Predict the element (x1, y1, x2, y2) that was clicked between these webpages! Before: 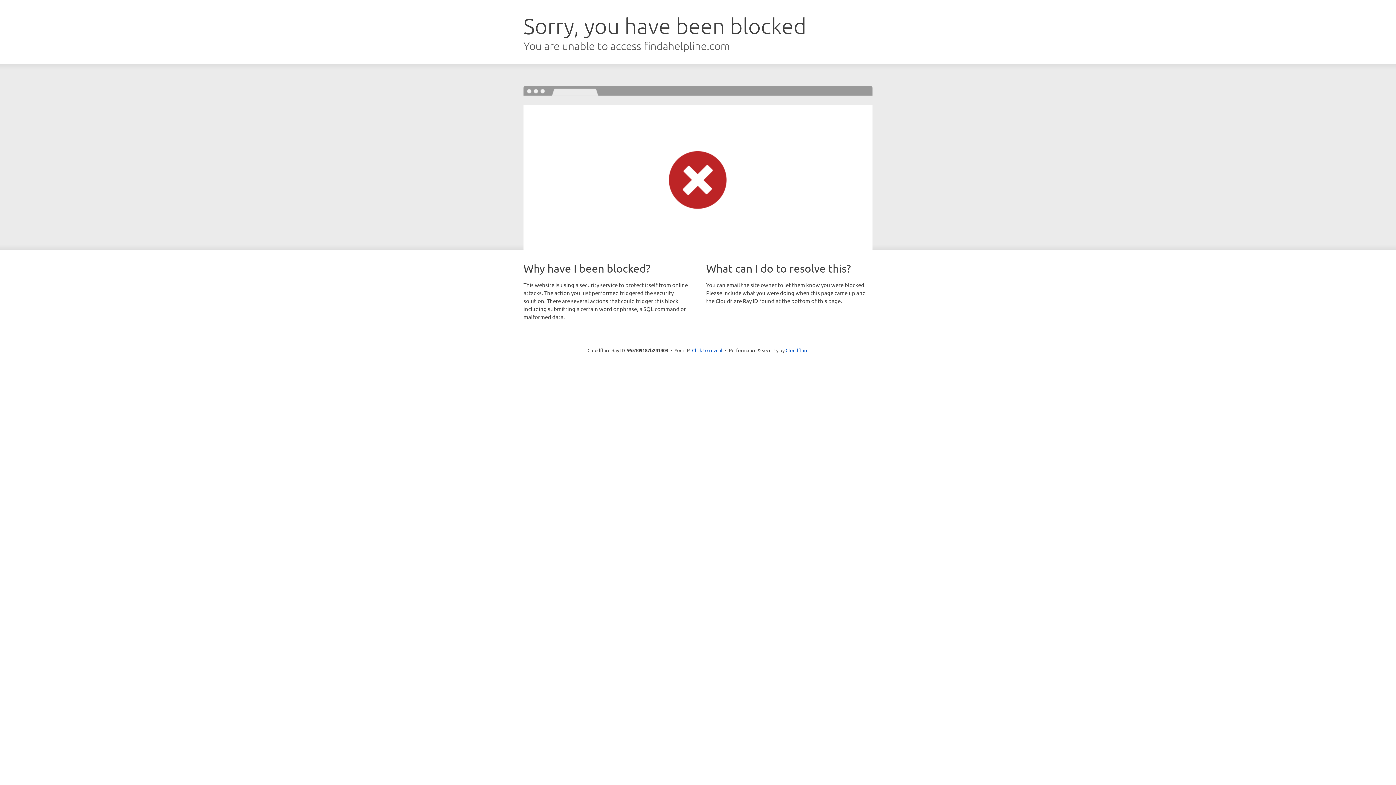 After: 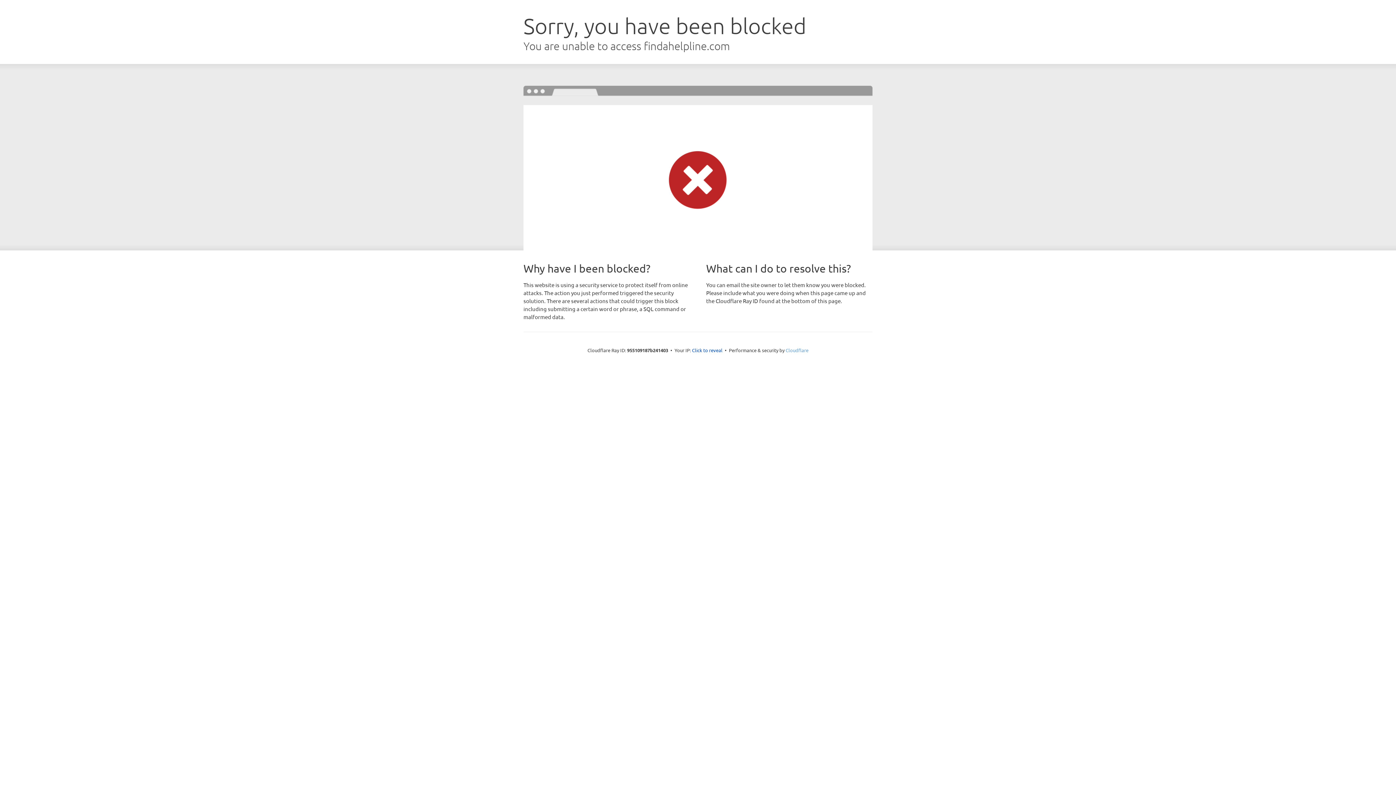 Action: label: Cloudflare bbox: (785, 347, 808, 353)